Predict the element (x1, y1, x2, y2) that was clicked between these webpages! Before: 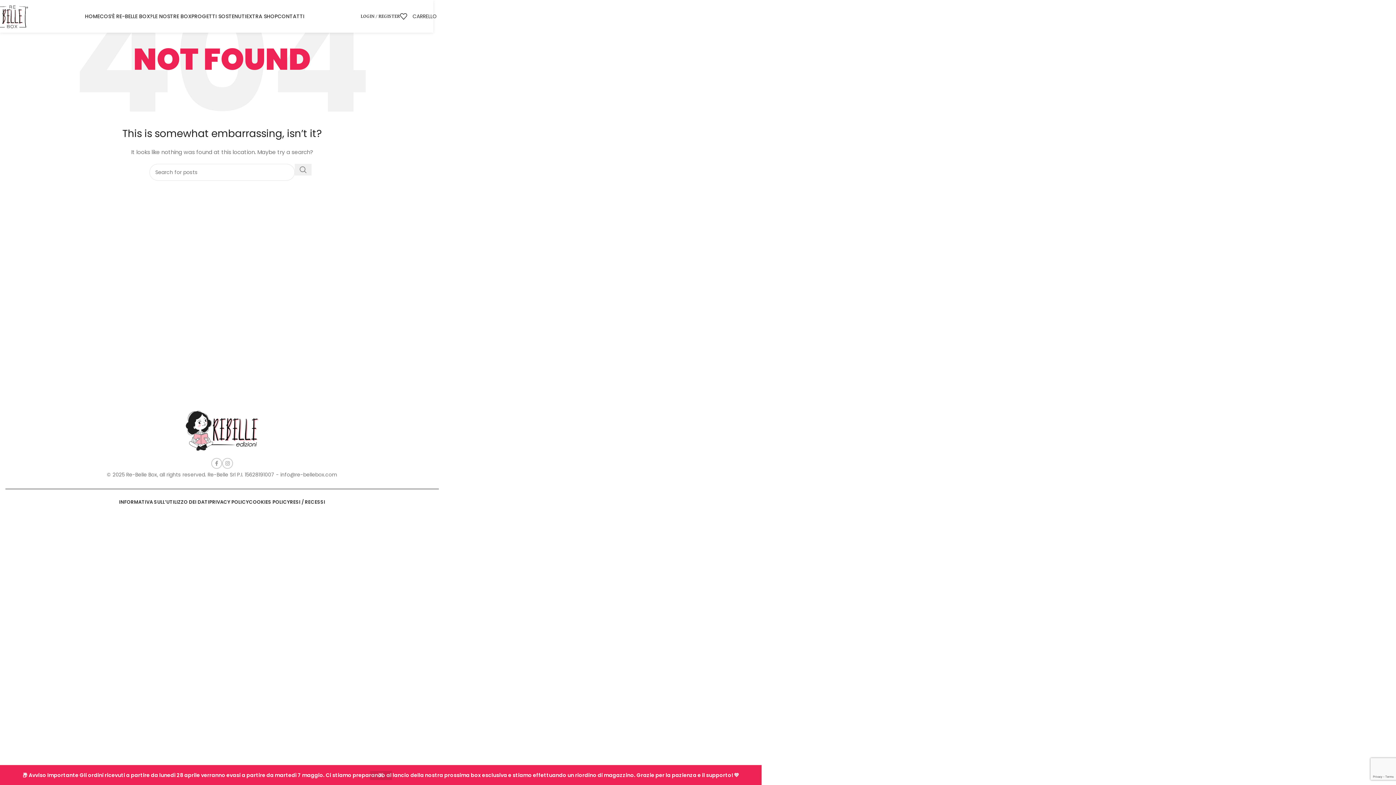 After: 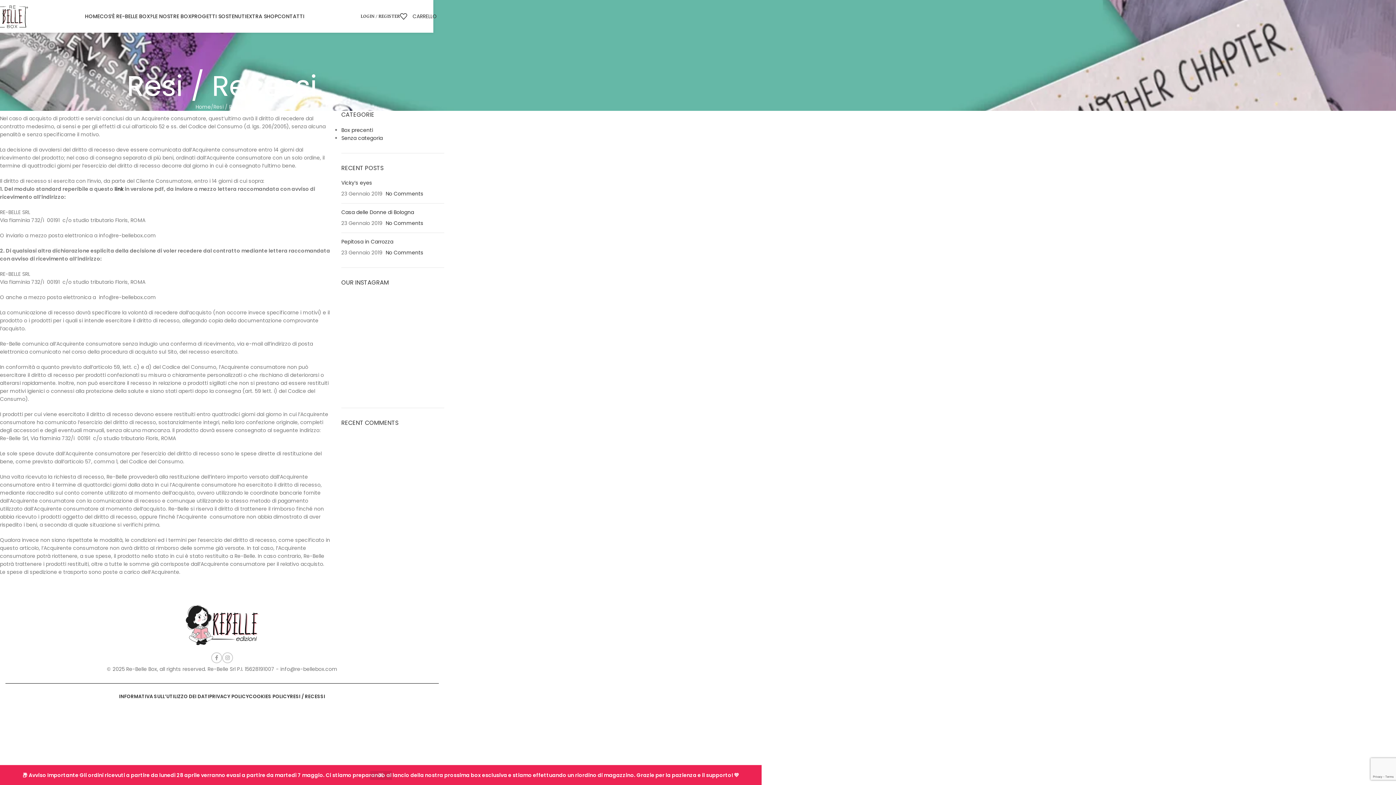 Action: label: RESI / RECESSI bbox: (290, 495, 325, 509)